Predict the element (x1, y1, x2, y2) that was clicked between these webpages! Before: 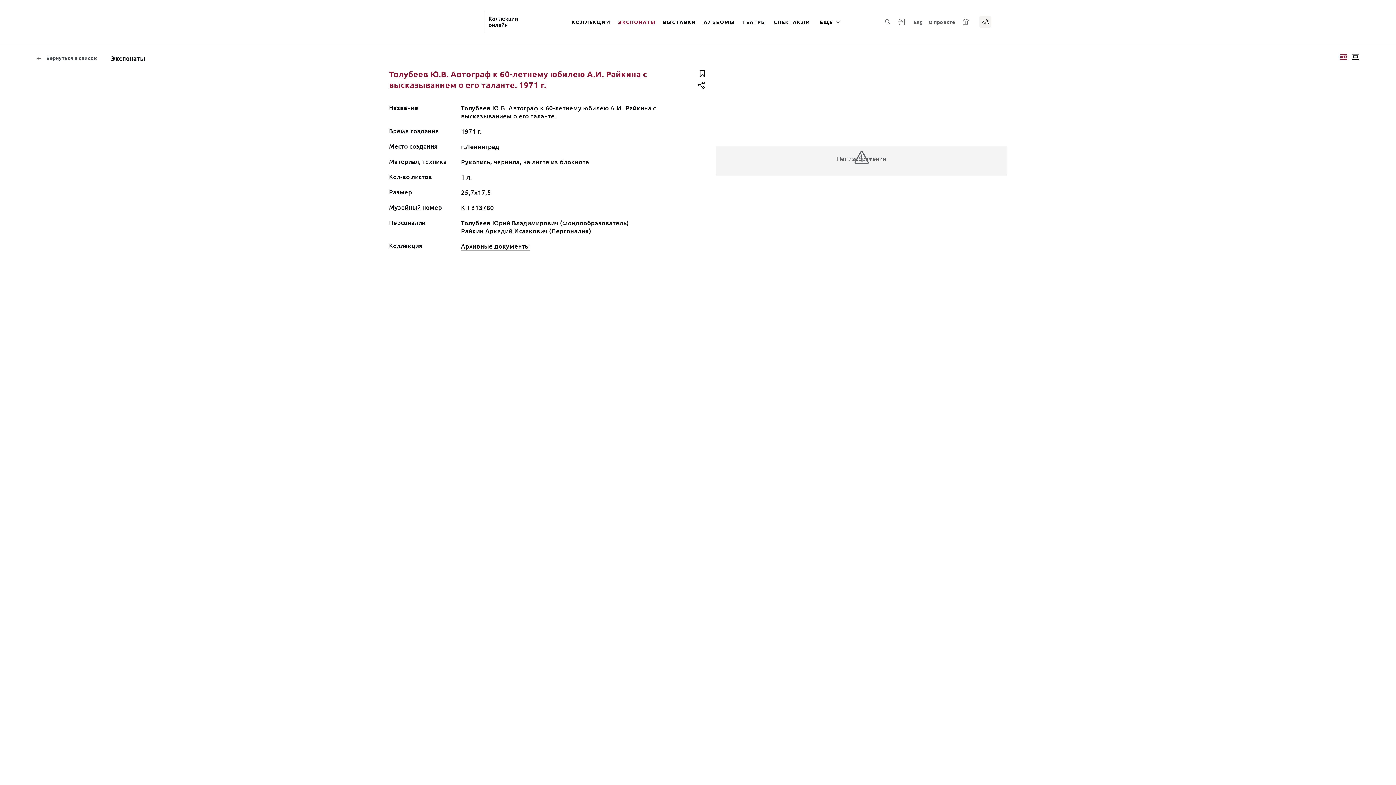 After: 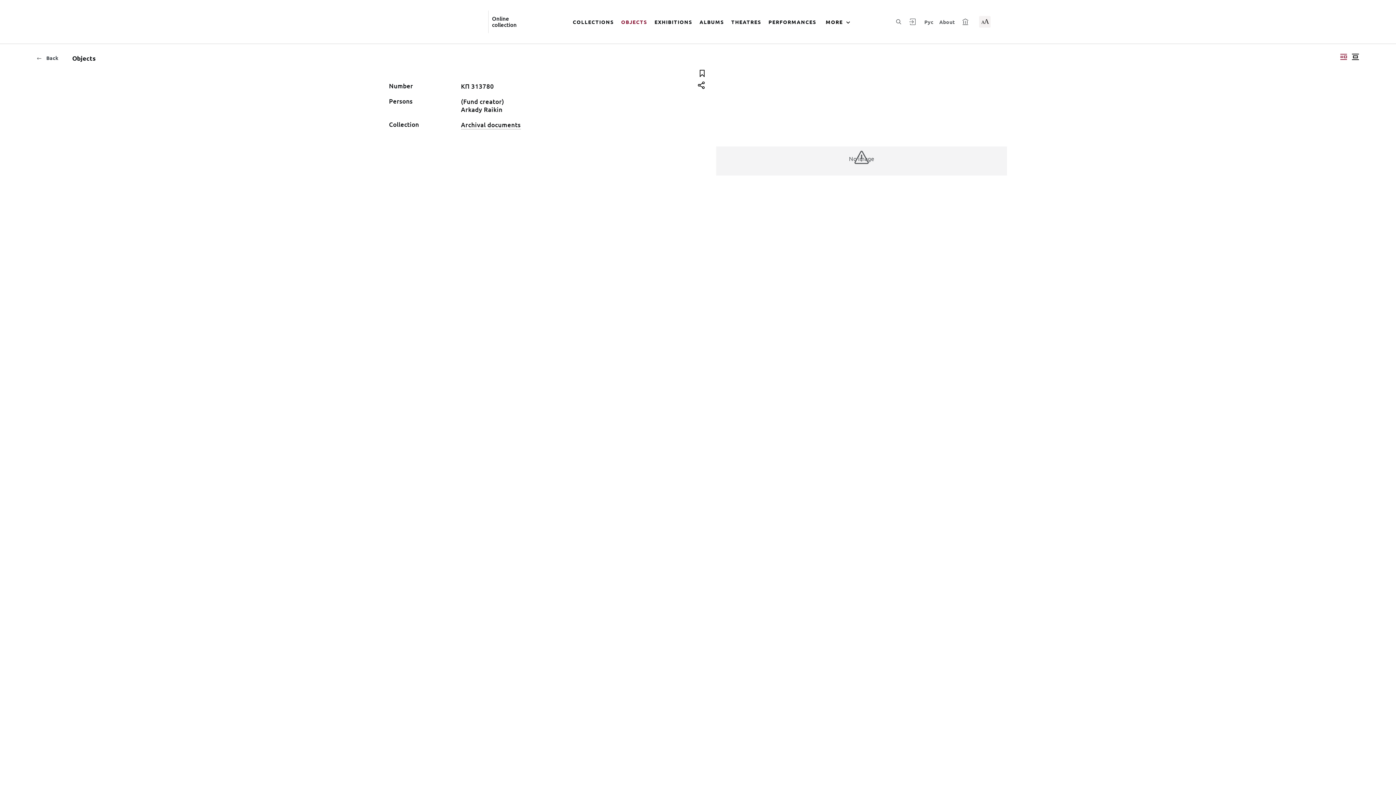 Action: label: Переключить язык bbox: (912, 15, 924, 28)